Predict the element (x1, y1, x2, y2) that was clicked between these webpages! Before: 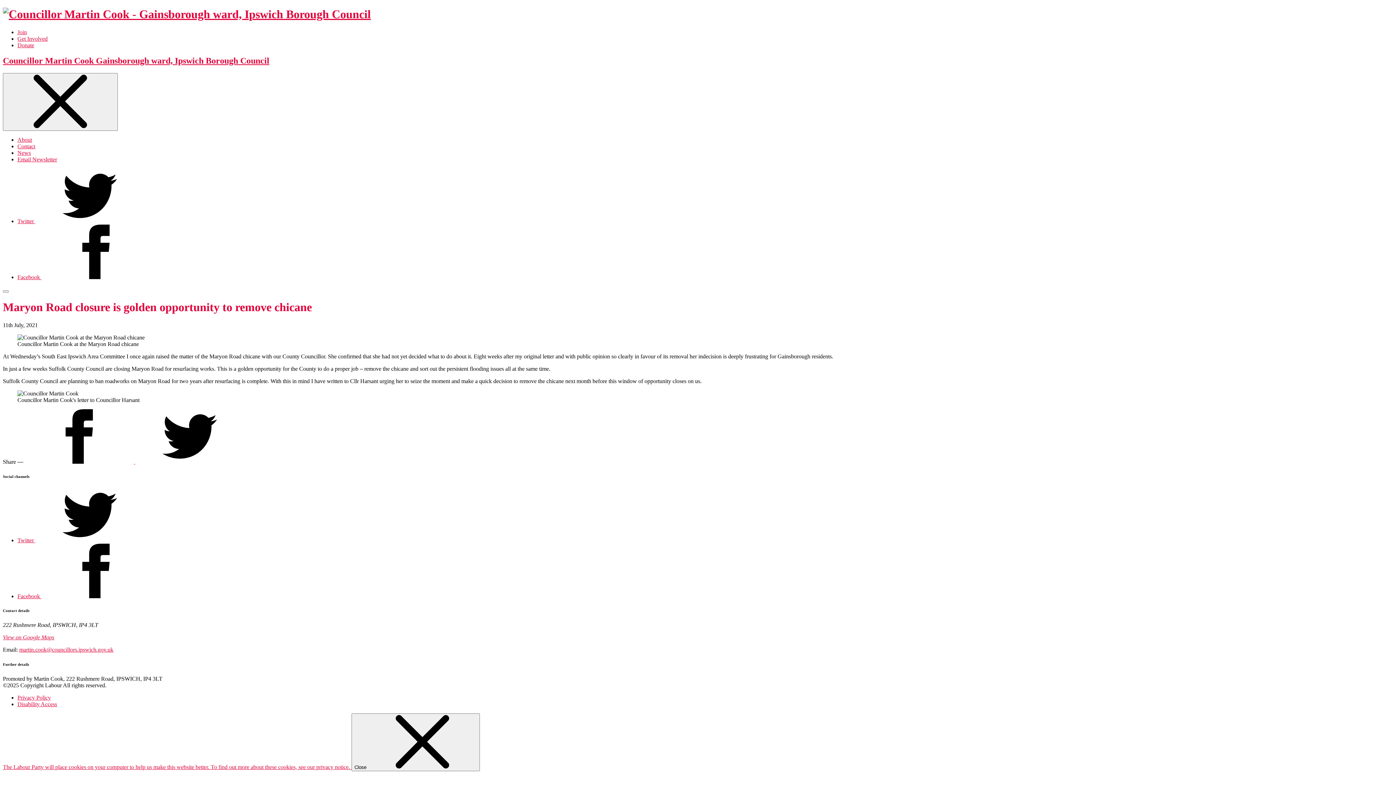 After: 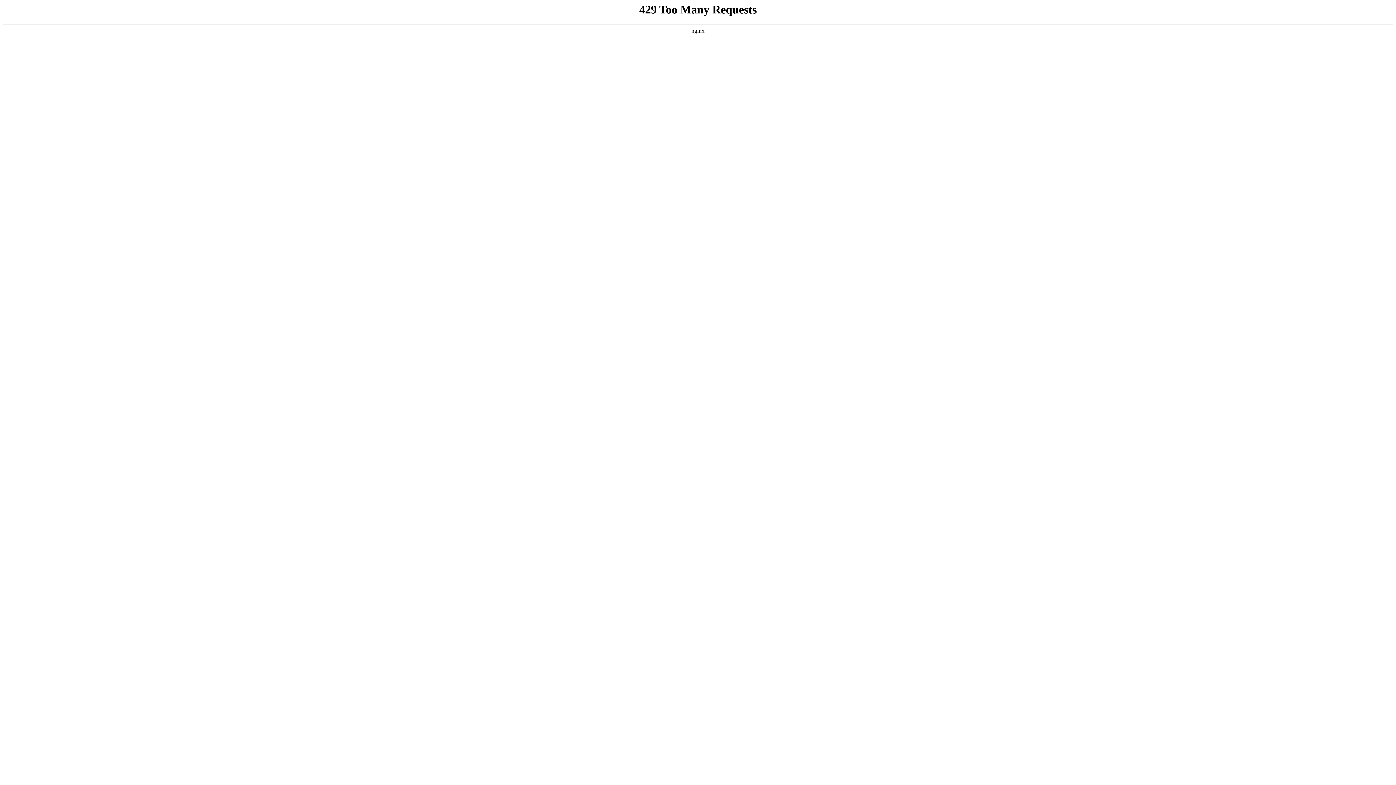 Action: bbox: (2, 764, 351, 770) label: The Labour Party will place cookies on your computer to help us make this website better. To find out more about these cookies, see our privacy notice. 